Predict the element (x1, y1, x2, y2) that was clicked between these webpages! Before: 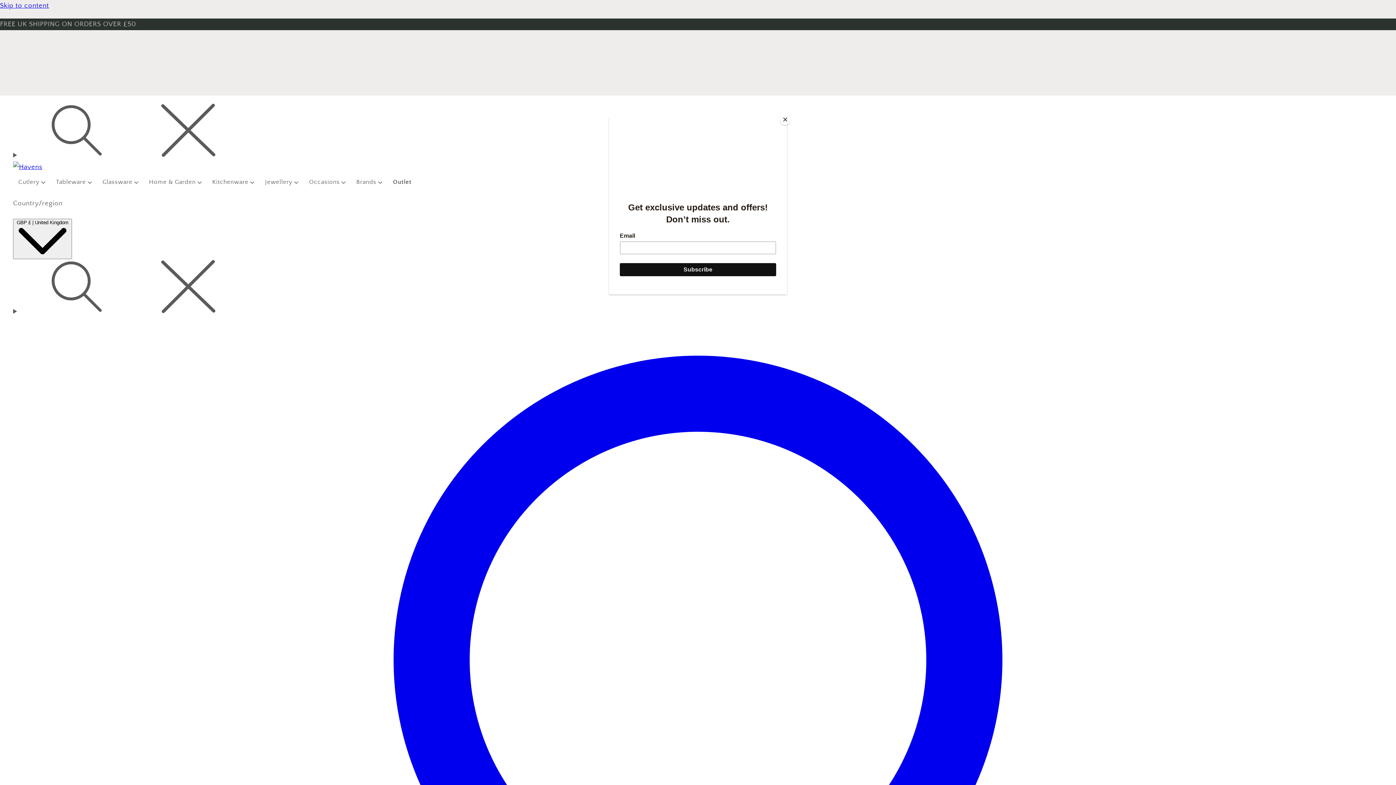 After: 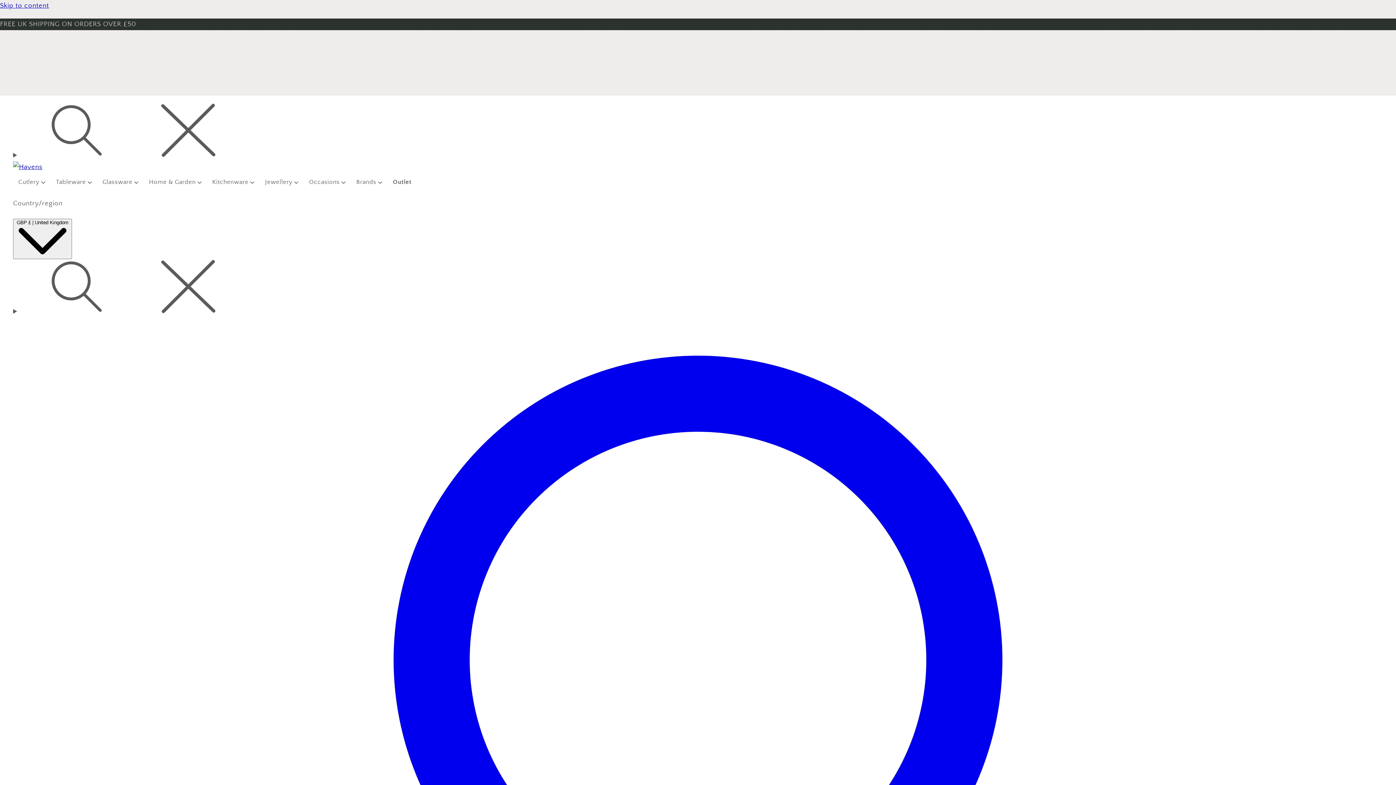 Action: label: Close bbox: (780, 114, 790, 125)